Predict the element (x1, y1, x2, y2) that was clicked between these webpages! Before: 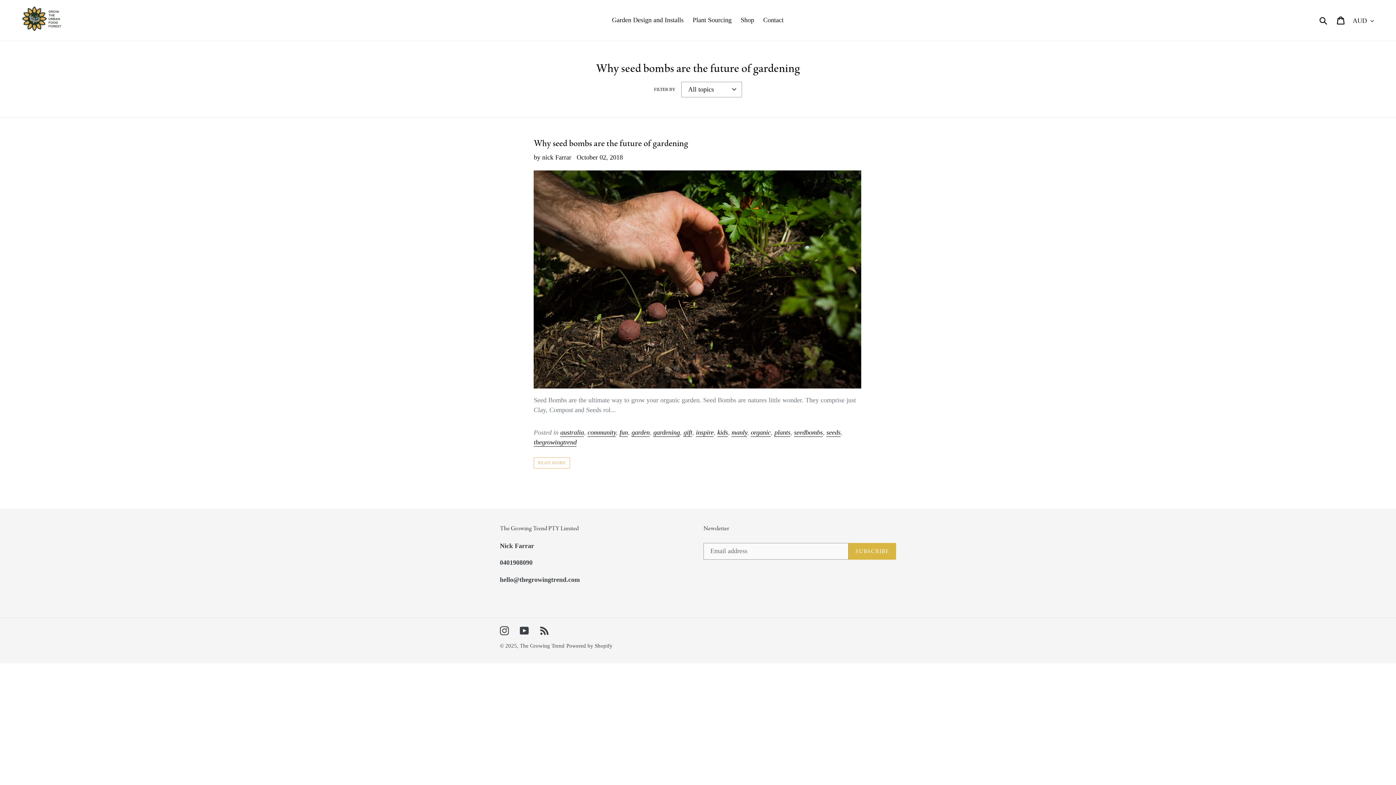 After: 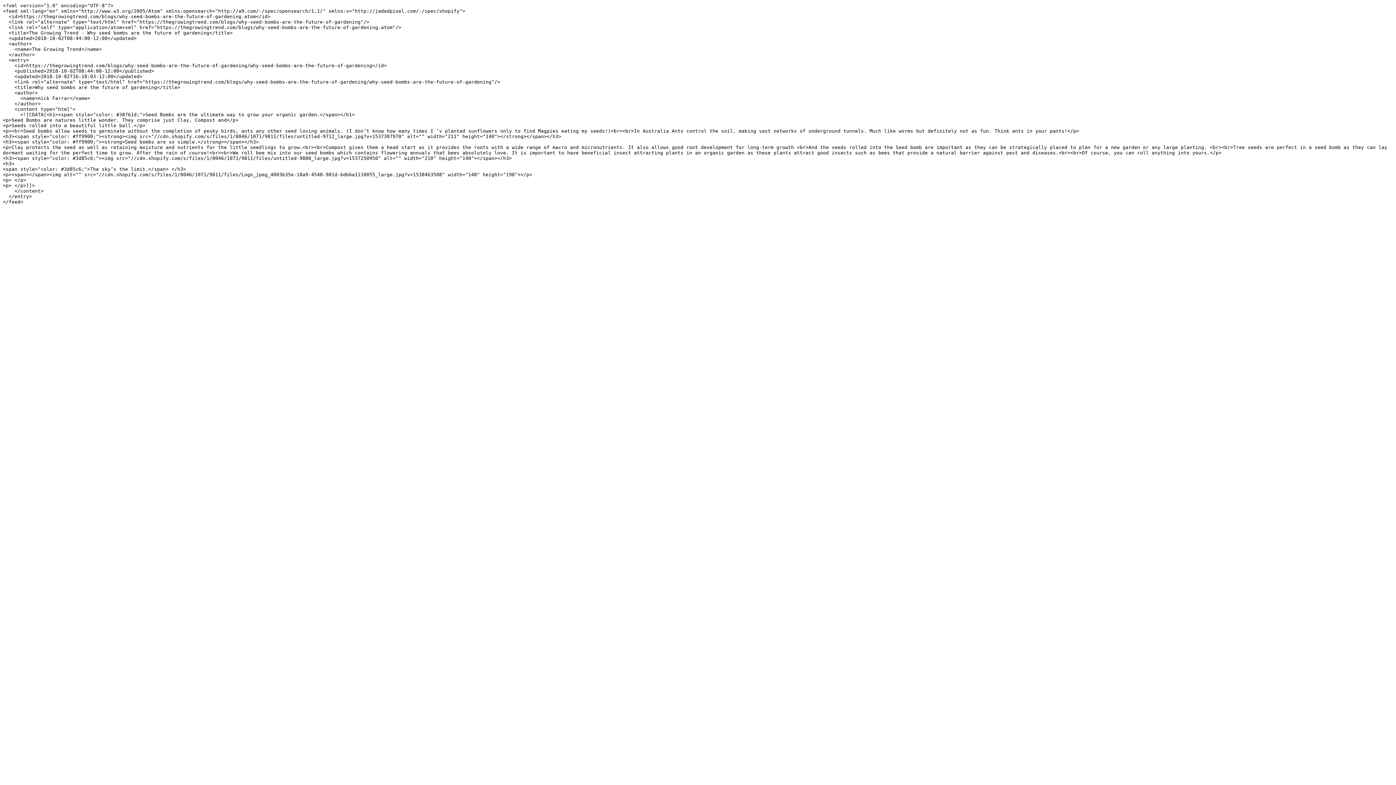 Action: bbox: (540, 625, 549, 635) label: RSS